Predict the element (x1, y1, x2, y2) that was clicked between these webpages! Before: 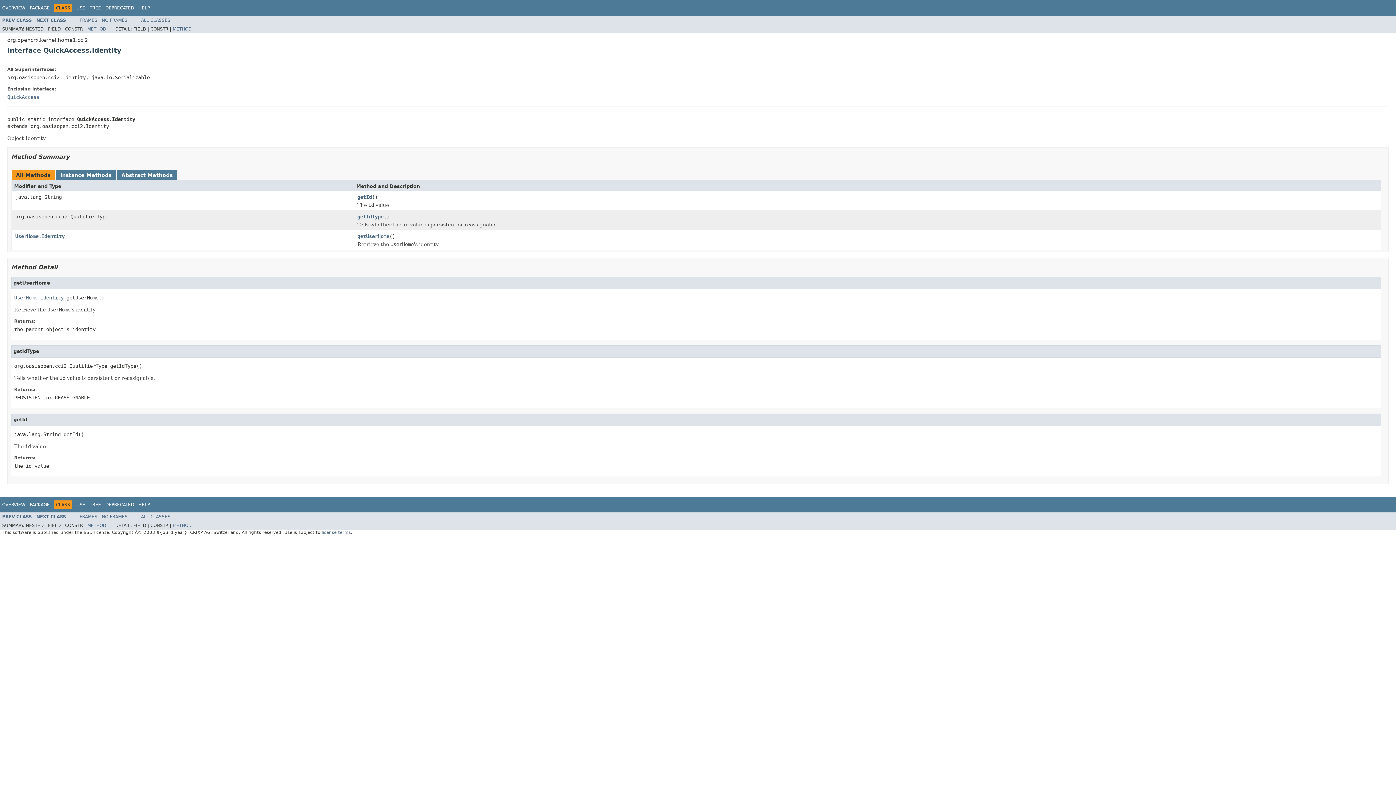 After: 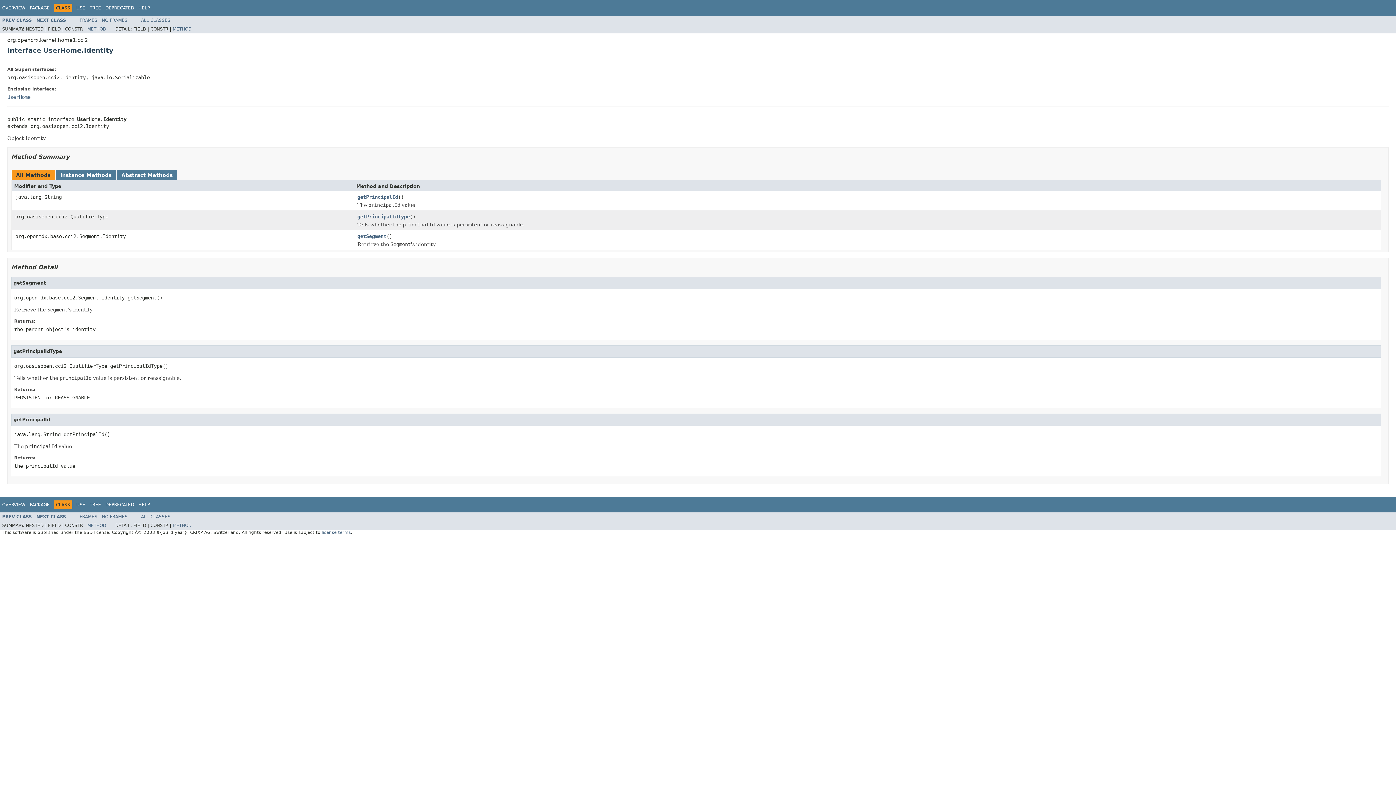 Action: label: UserHome.Identity bbox: (14, 294, 63, 300)